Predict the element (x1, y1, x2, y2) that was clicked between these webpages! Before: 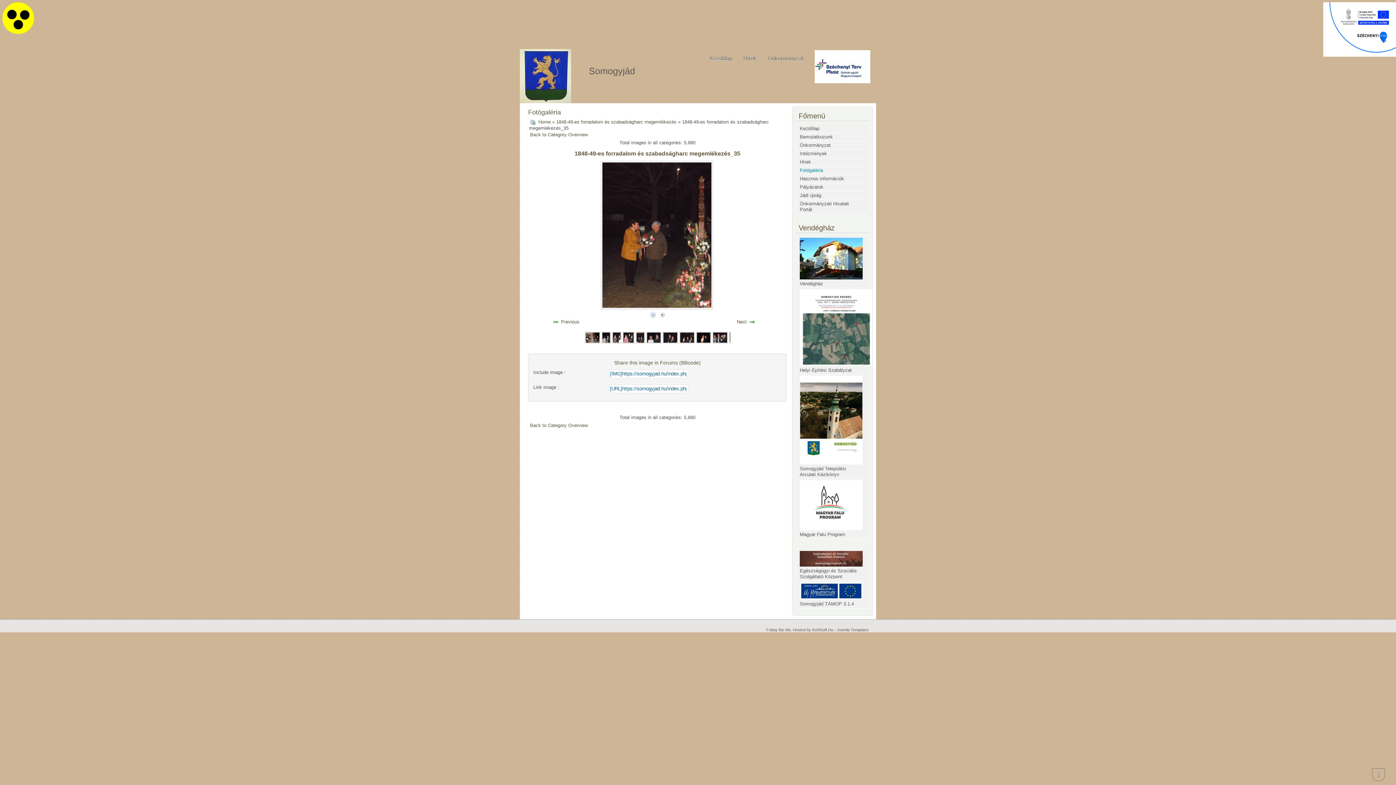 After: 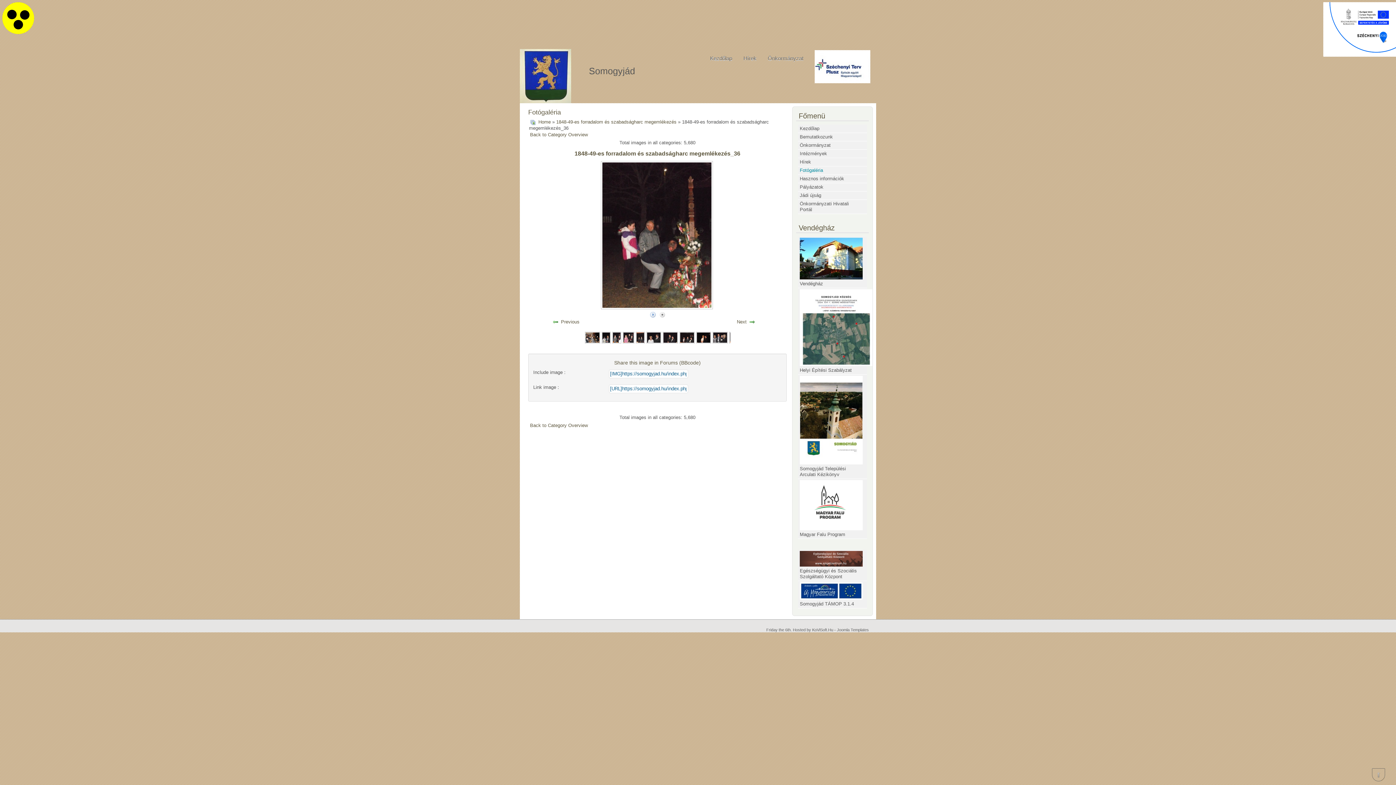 Action: bbox: (748, 319, 756, 324)